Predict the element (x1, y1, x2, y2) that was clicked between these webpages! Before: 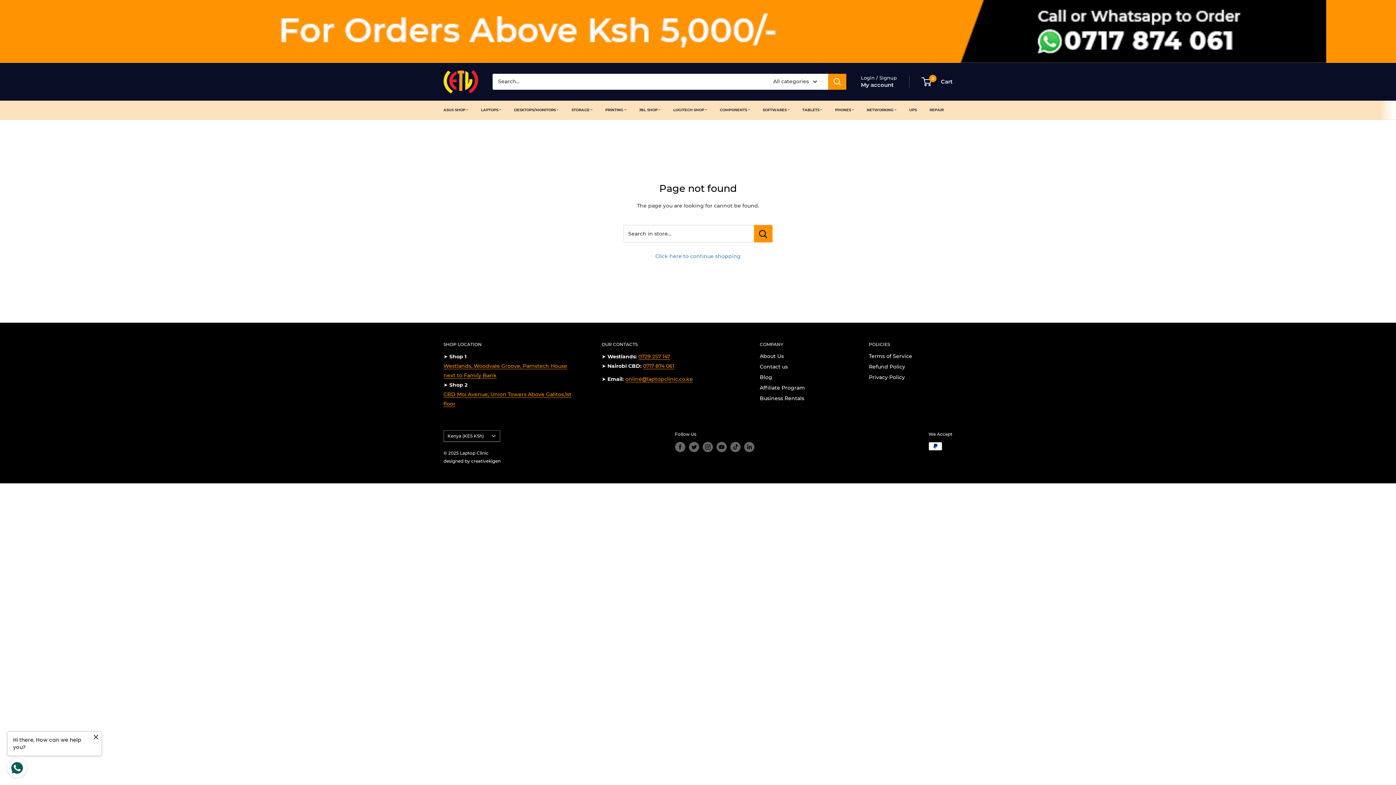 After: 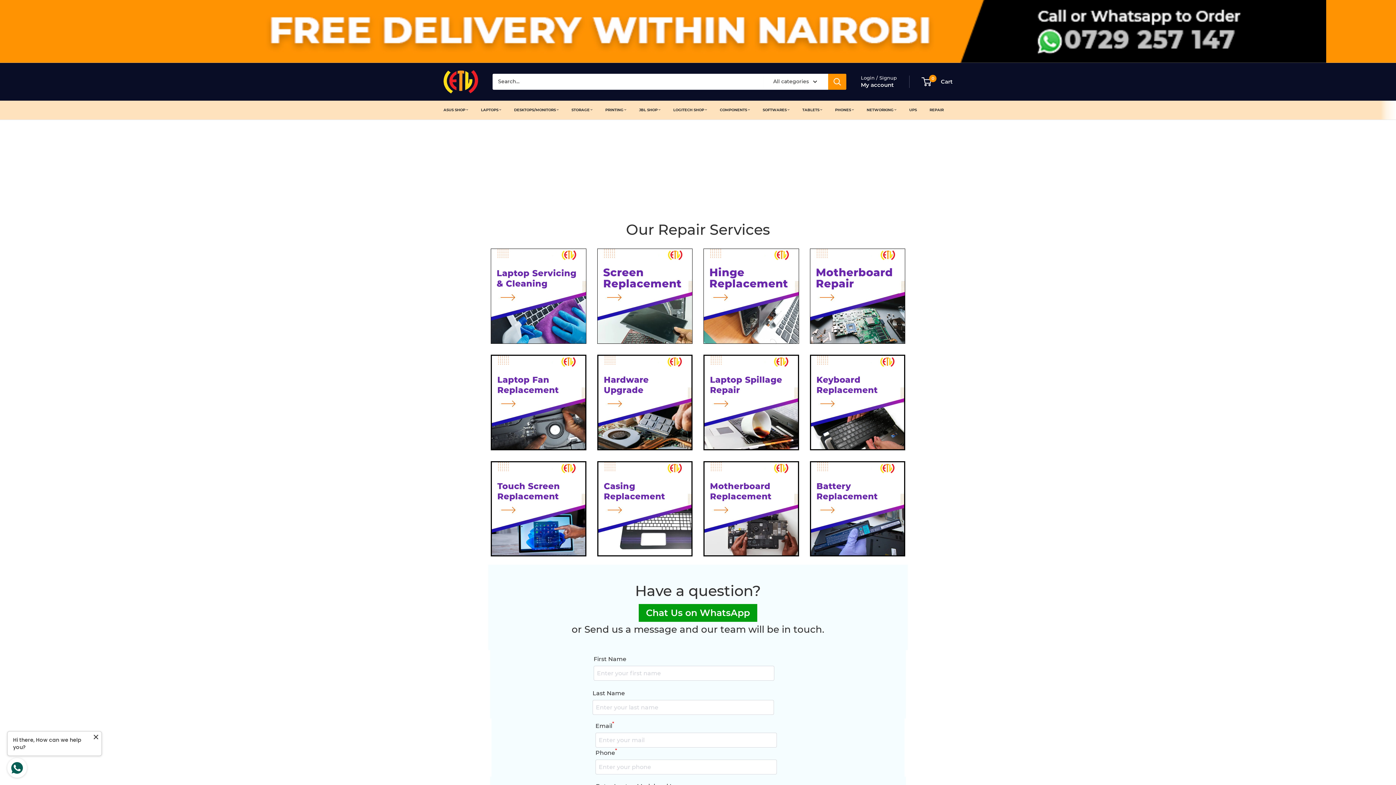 Action: bbox: (929, 106, 944, 113) label: REPAIR